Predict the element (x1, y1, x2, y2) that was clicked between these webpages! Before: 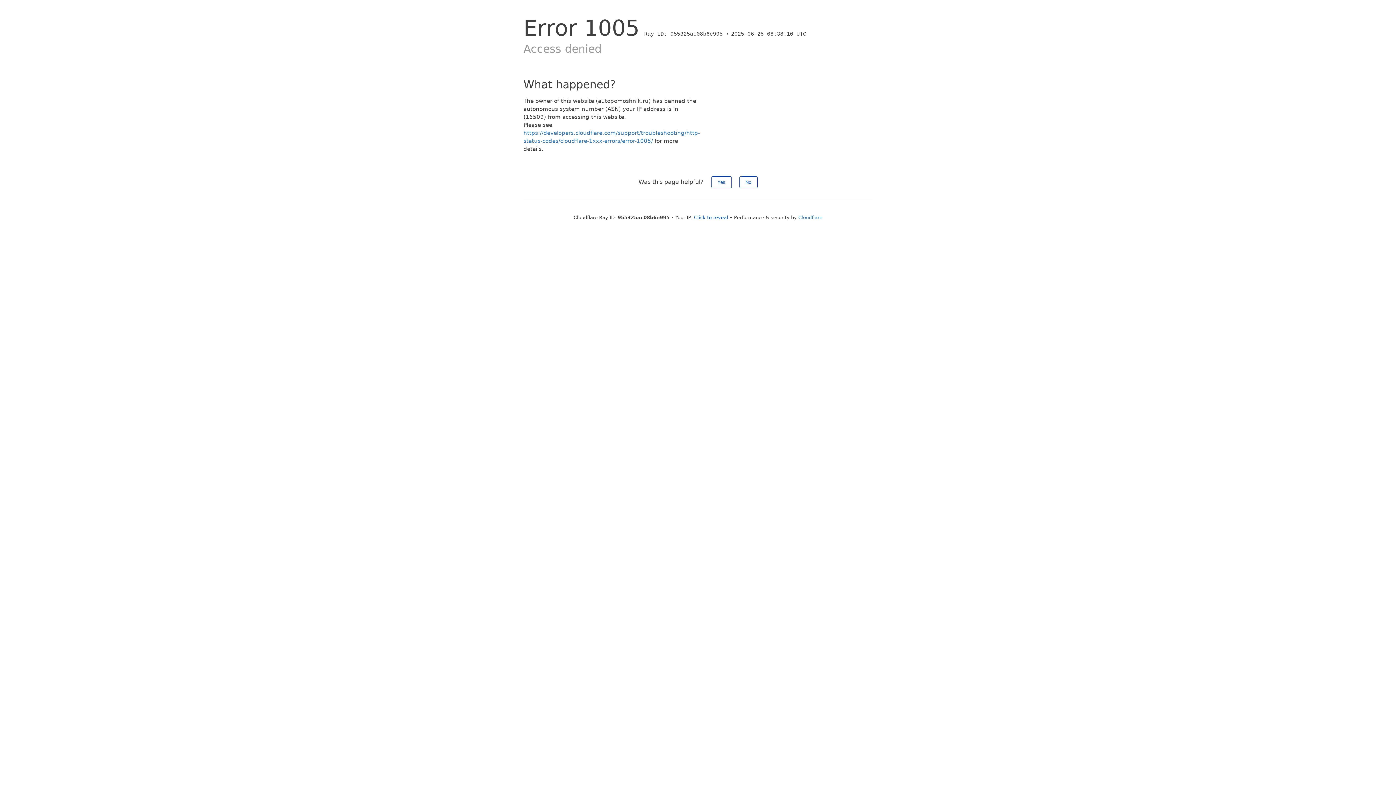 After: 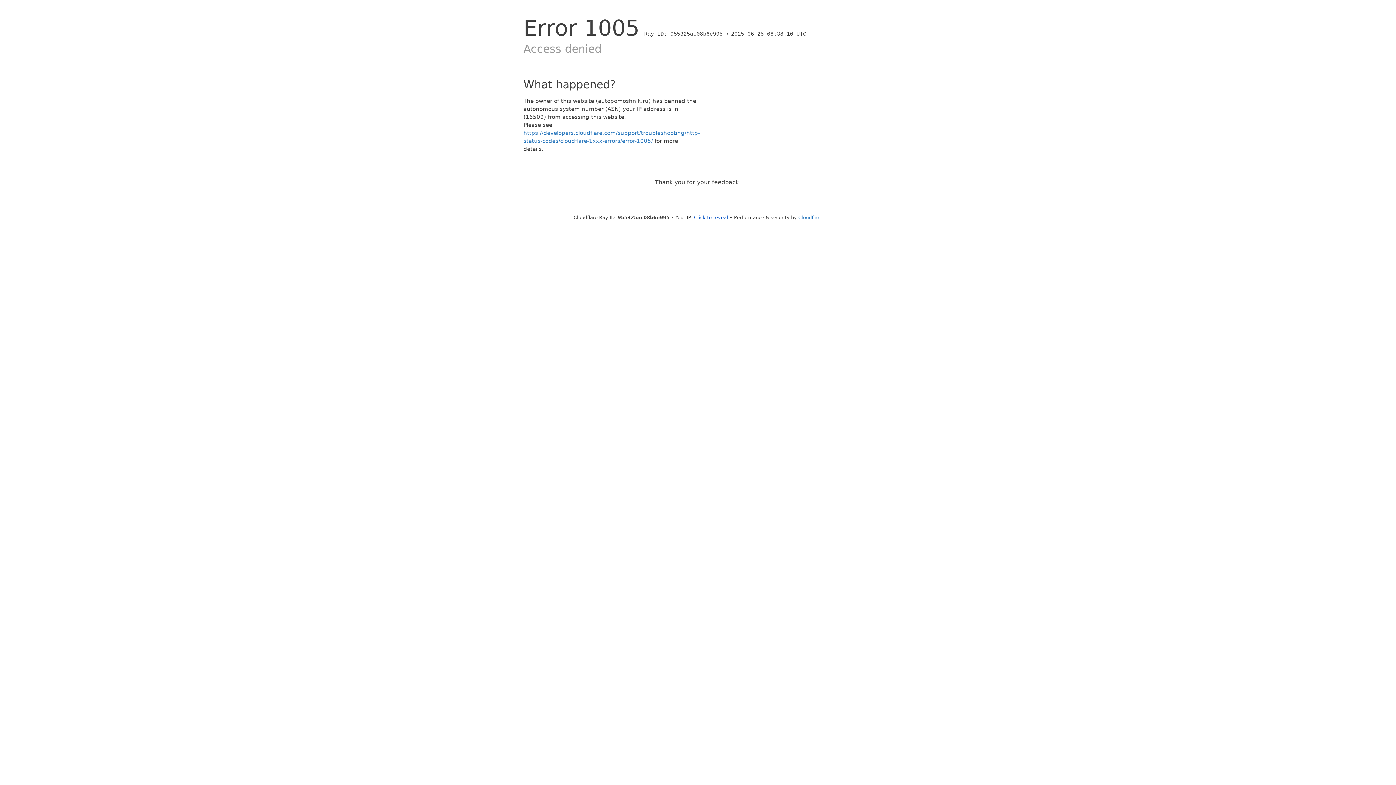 Action: bbox: (711, 176, 731, 188) label: Yes